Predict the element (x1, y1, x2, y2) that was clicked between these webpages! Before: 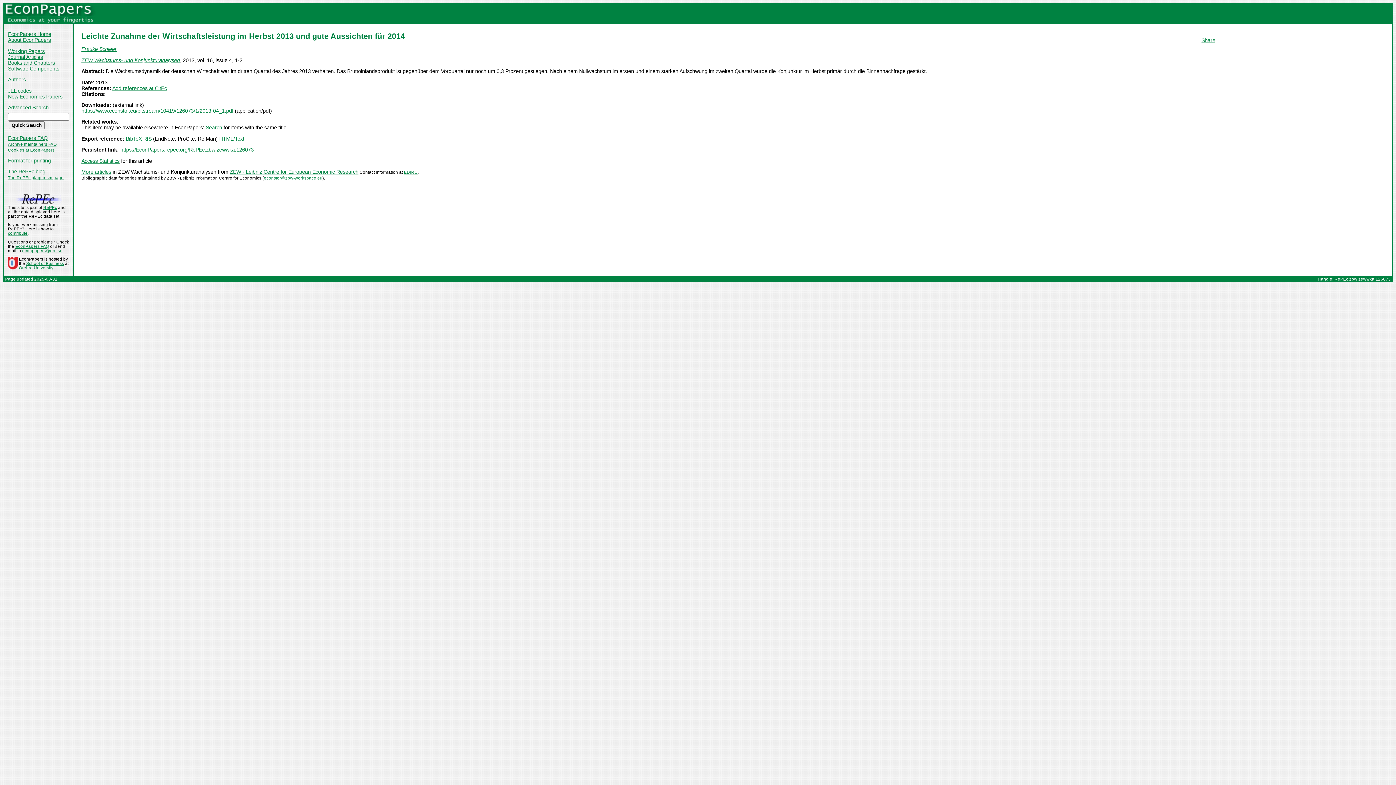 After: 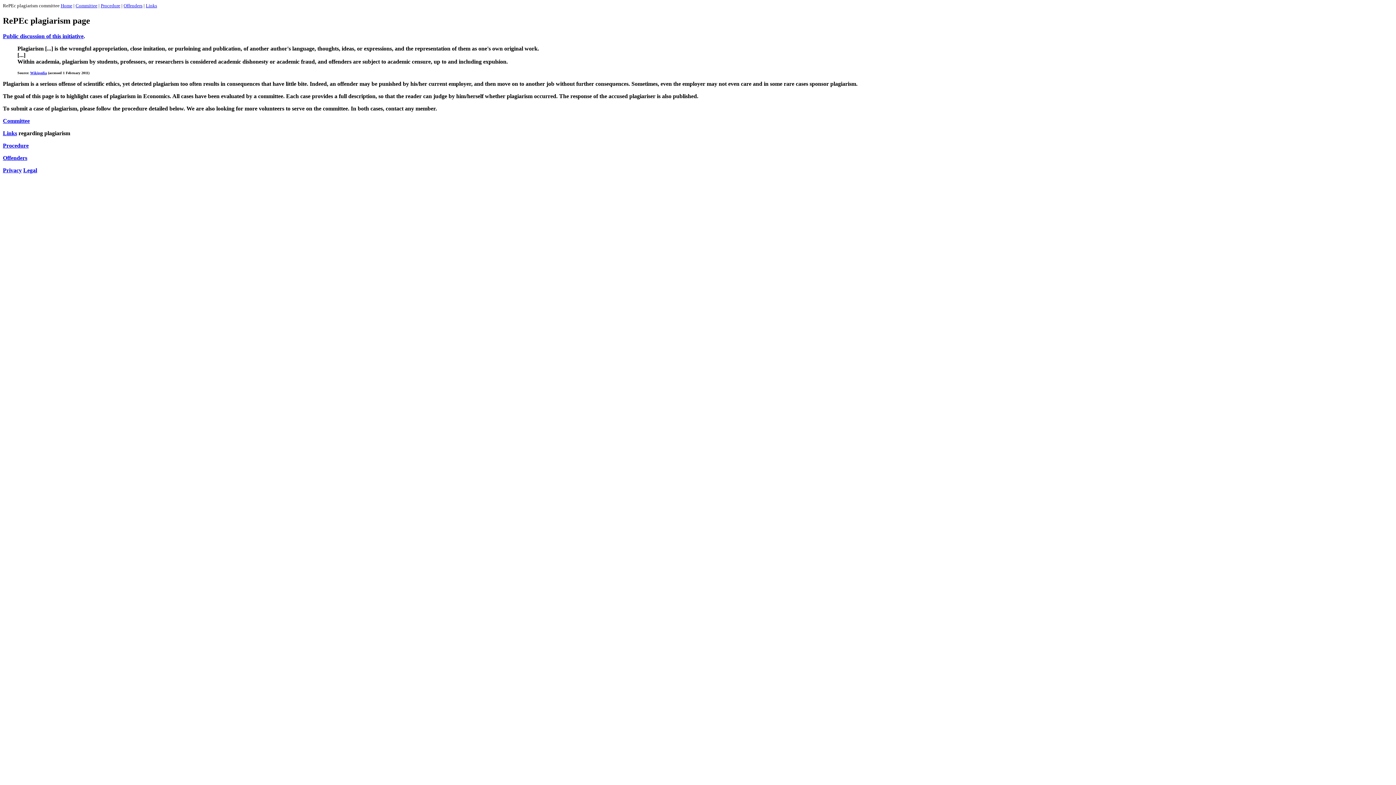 Action: label: The RePEc plagiarism page bbox: (8, 175, 63, 180)